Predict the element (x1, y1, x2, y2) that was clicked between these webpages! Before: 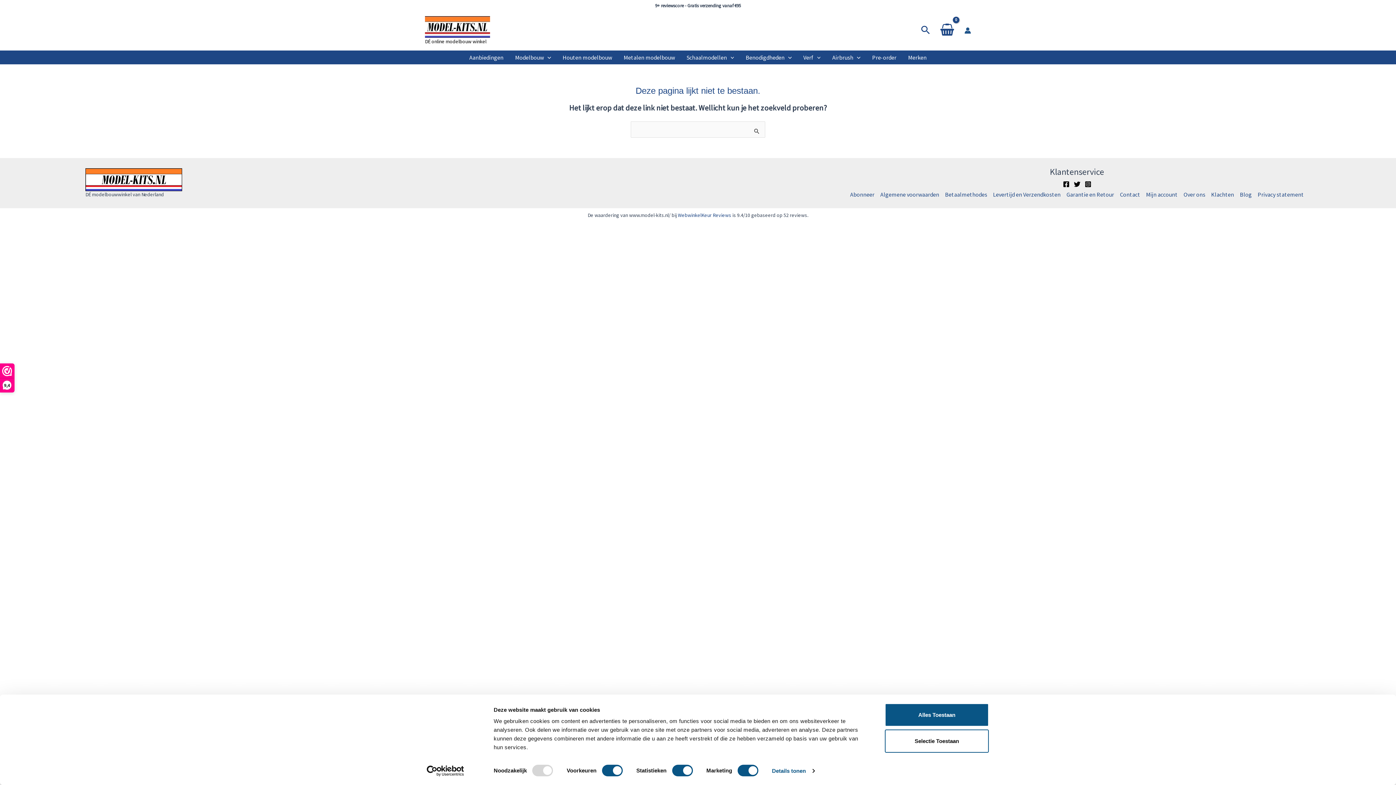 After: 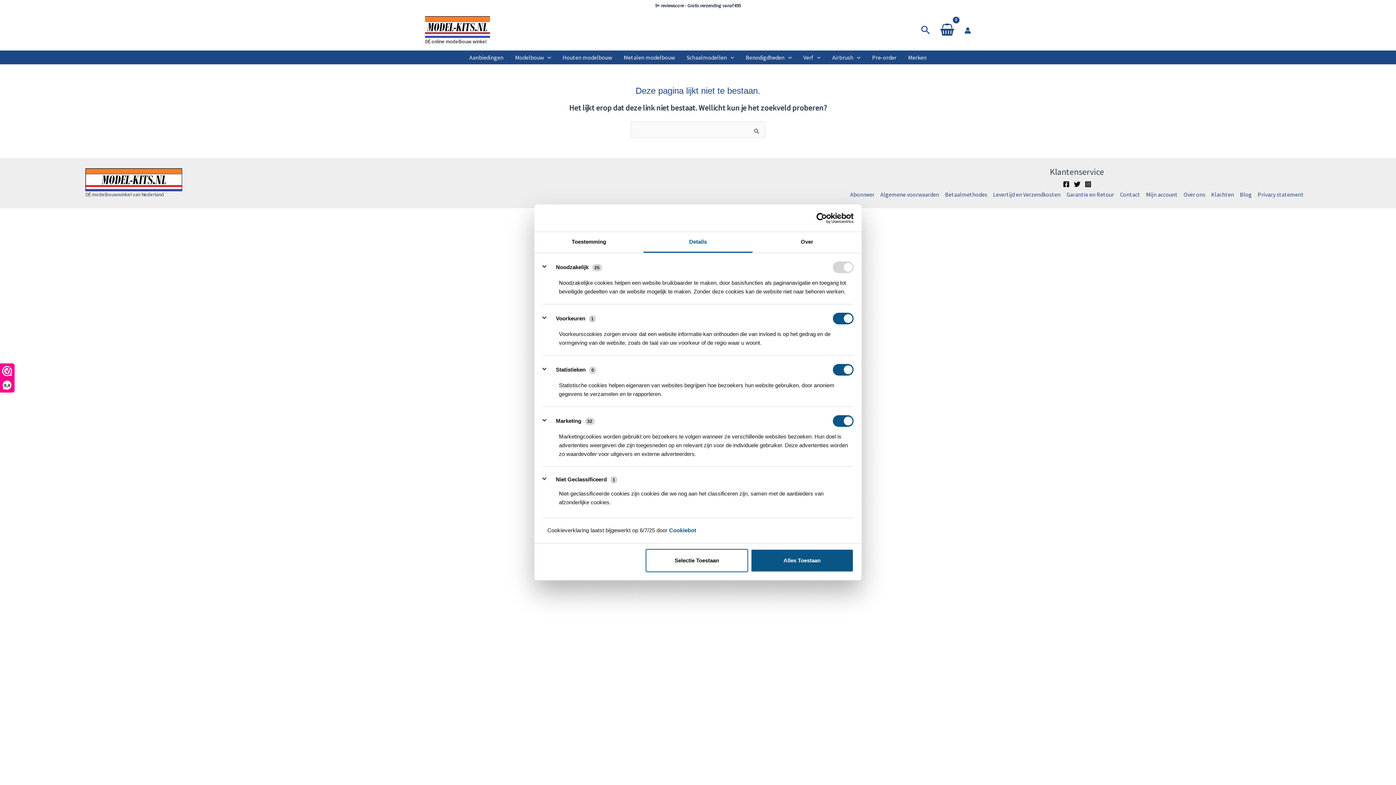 Action: label: Details tonen bbox: (772, 765, 814, 776)